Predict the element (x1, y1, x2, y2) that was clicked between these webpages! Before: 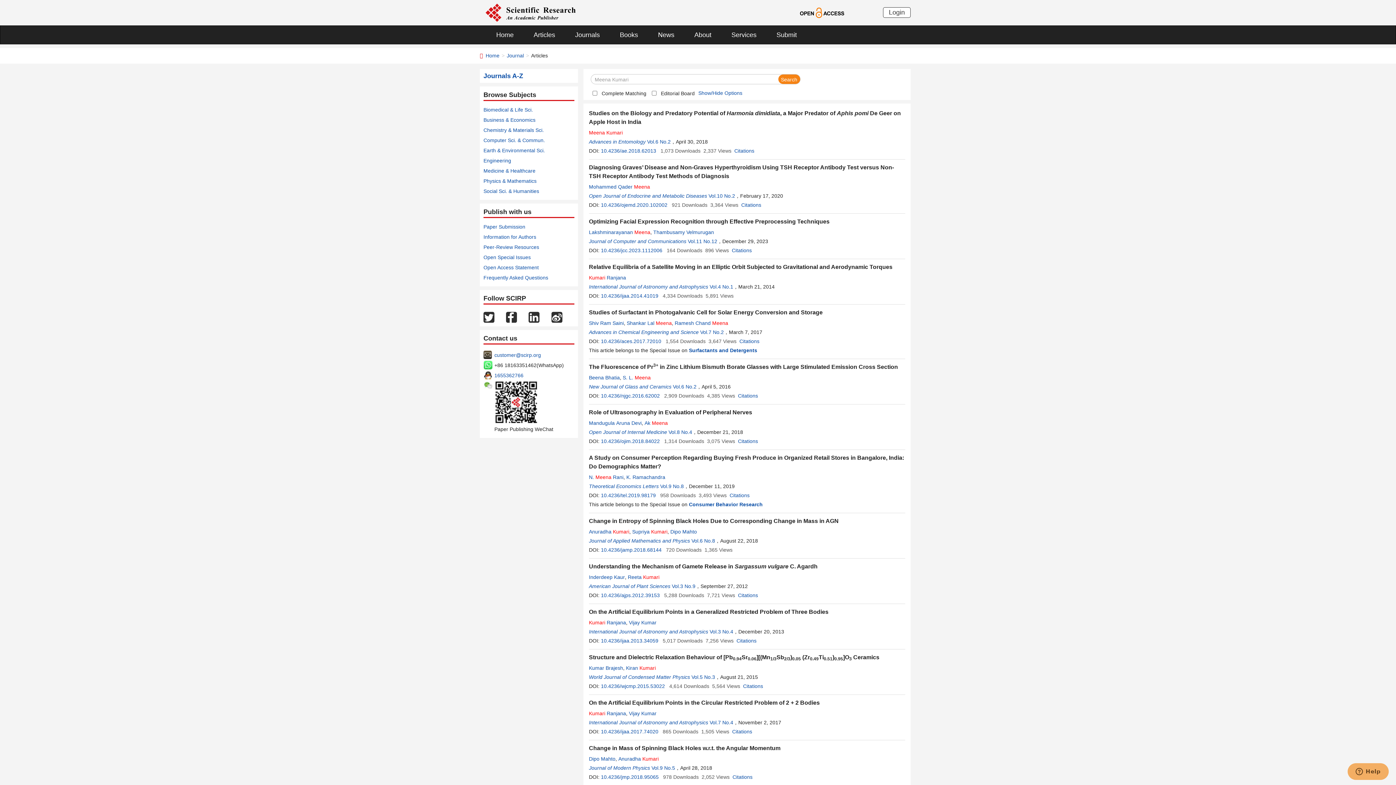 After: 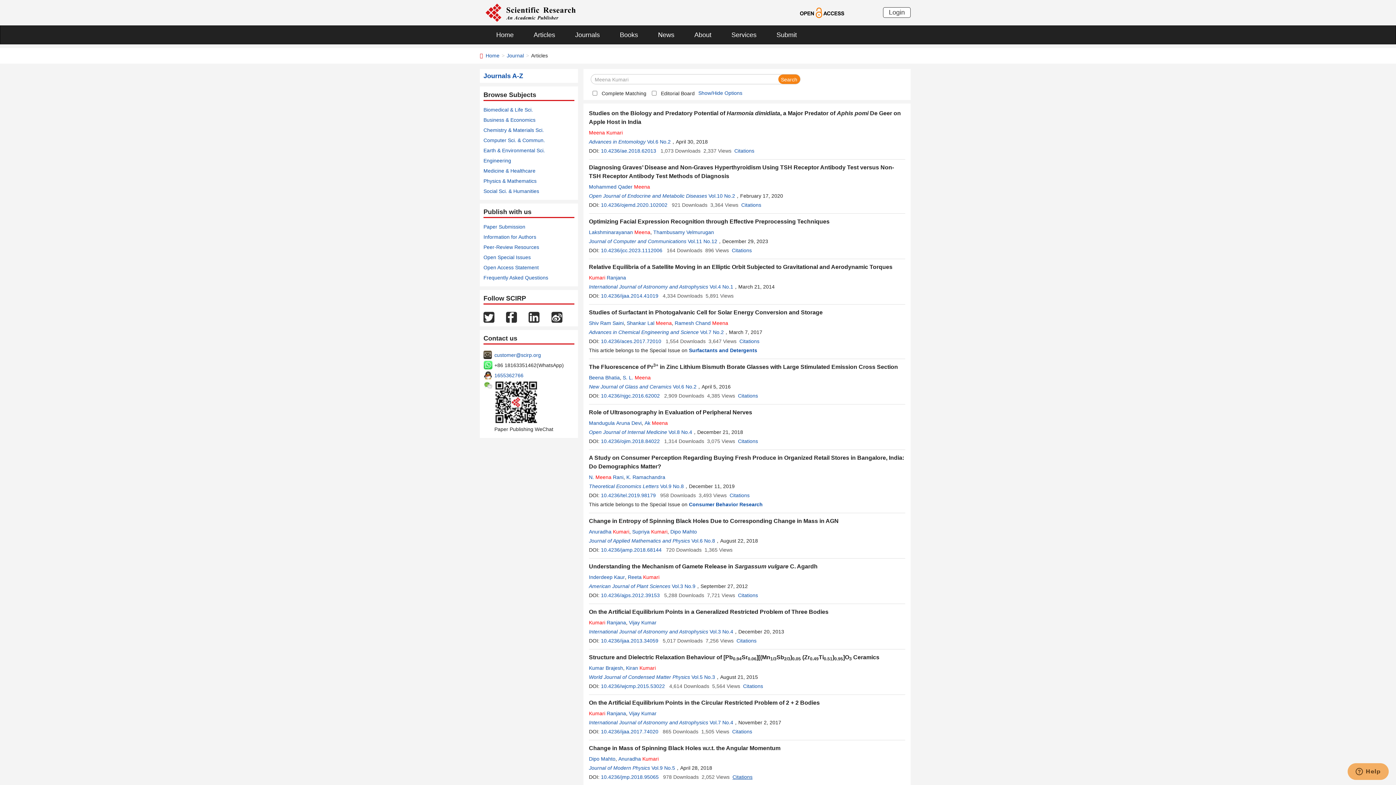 Action: label: Citations bbox: (732, 774, 752, 780)